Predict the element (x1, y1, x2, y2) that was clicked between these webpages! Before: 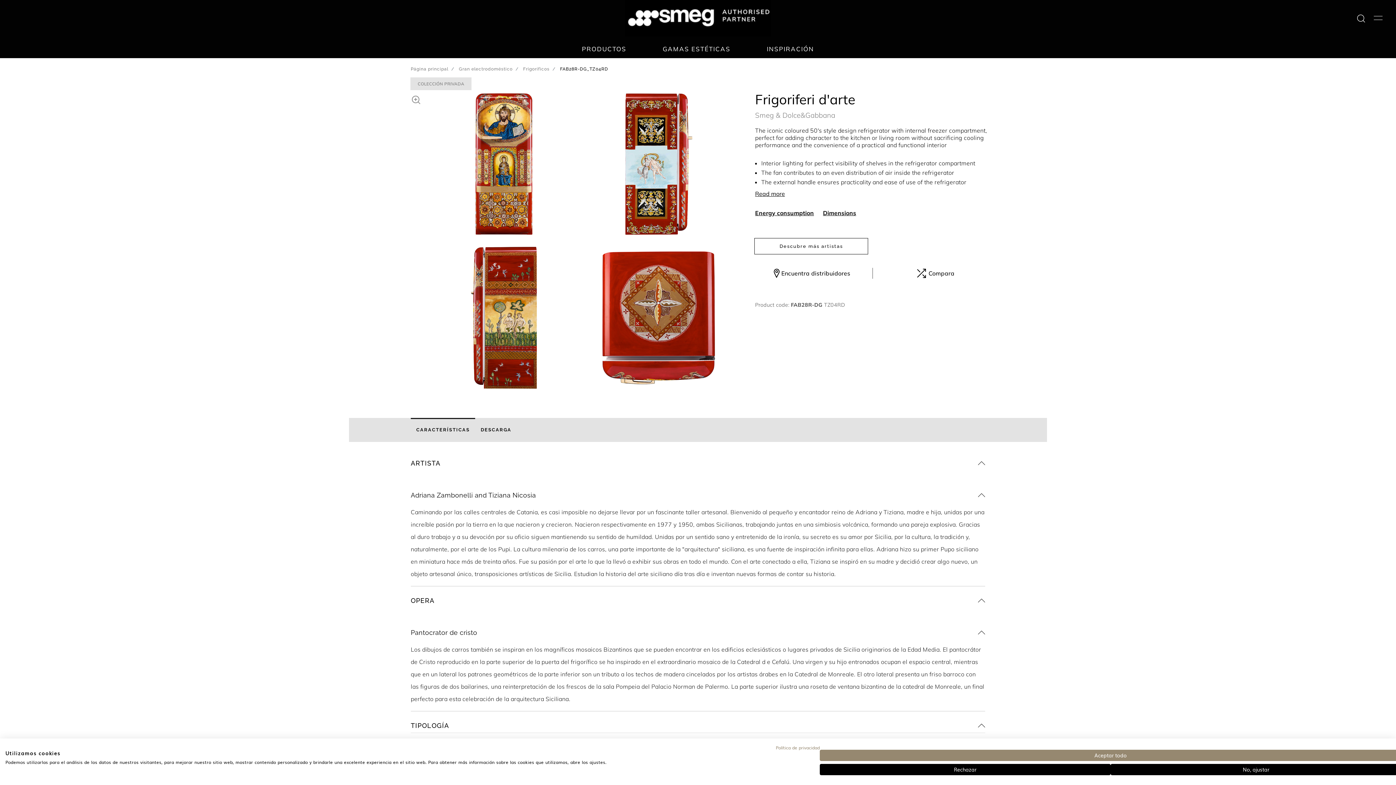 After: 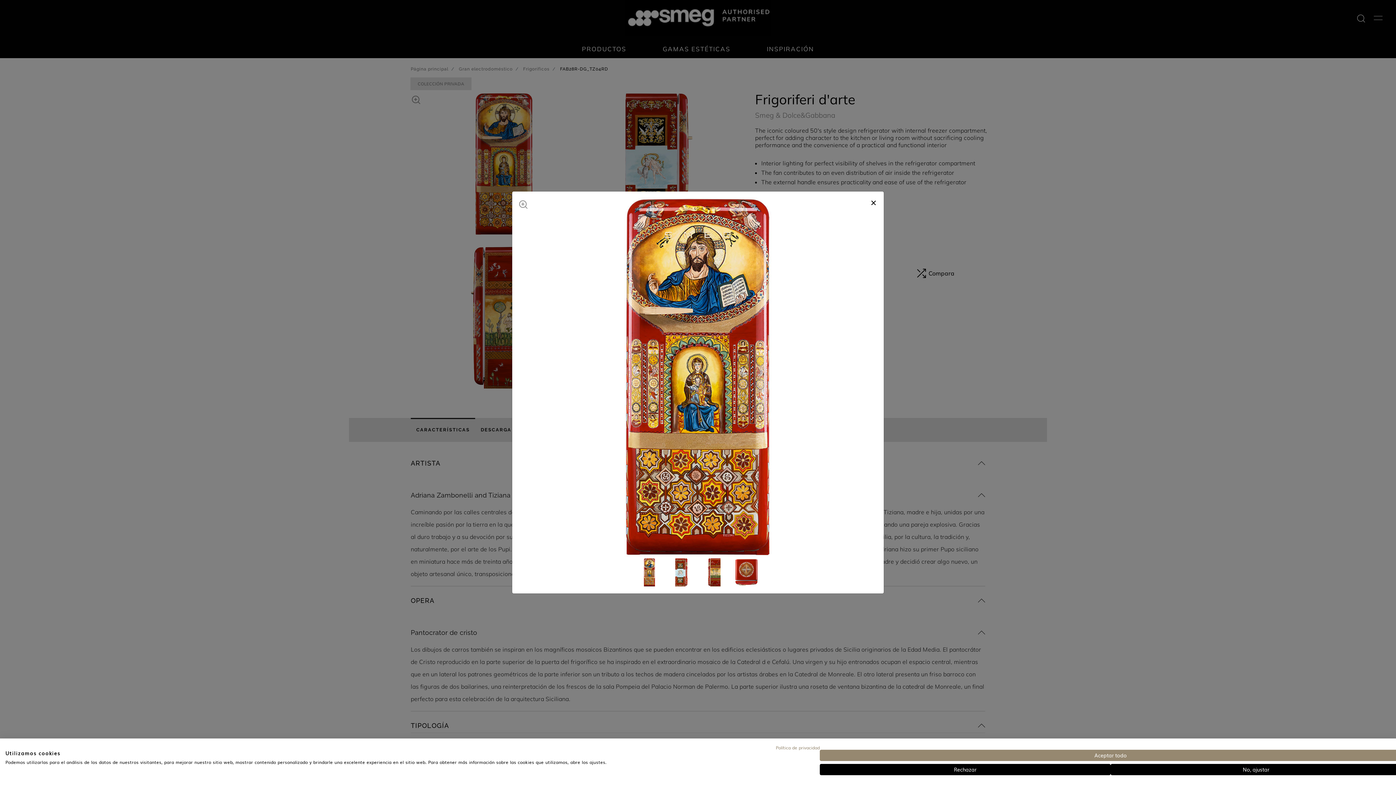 Action: bbox: (410, 92, 421, 105)